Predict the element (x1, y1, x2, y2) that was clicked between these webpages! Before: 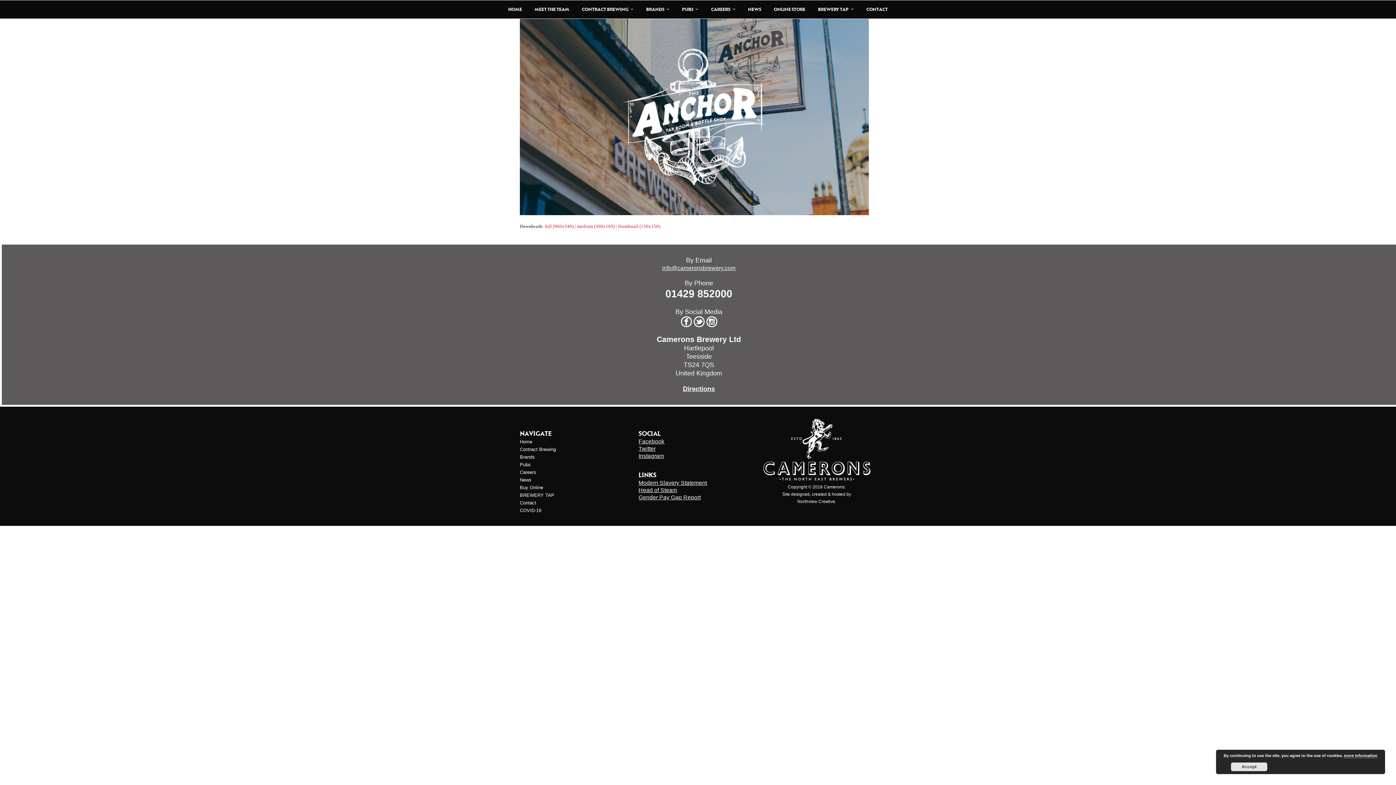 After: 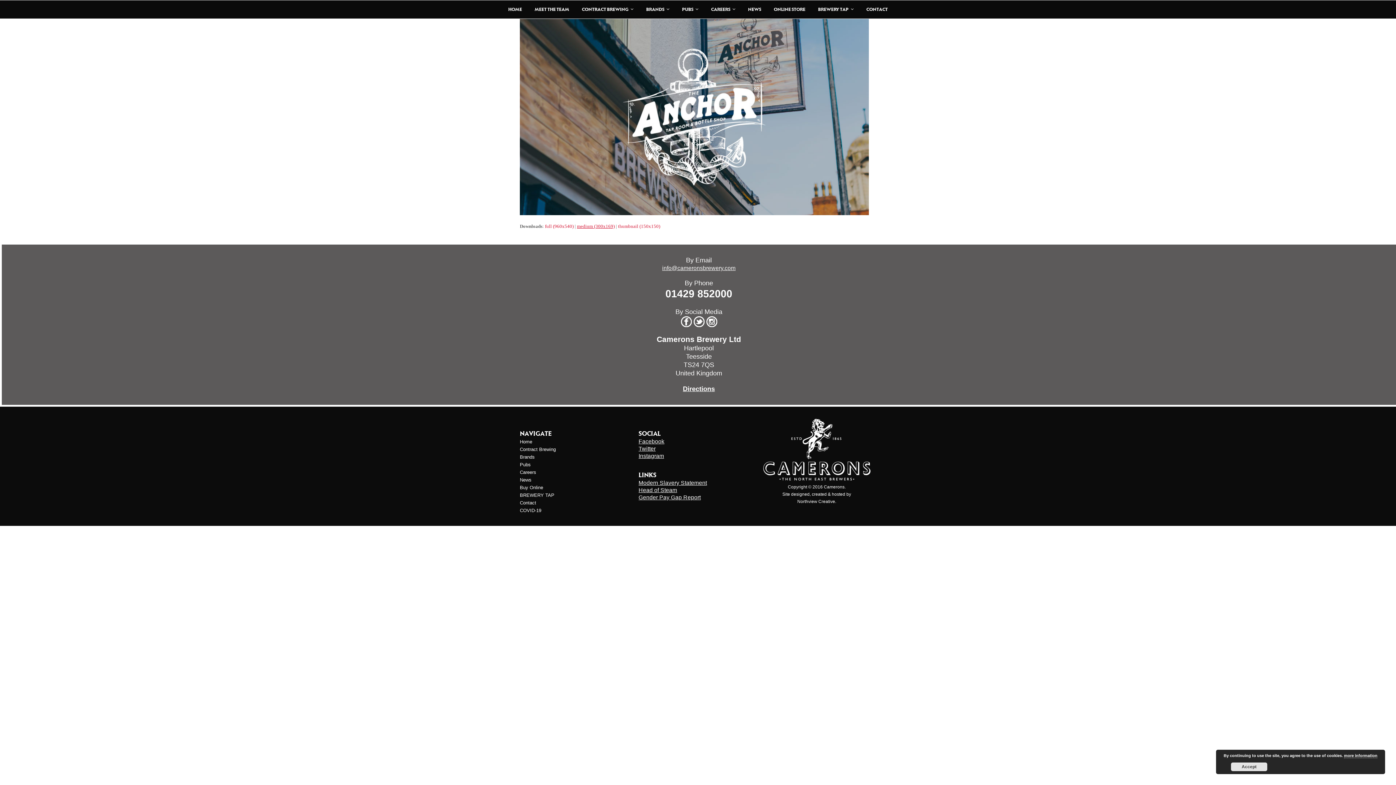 Action: bbox: (577, 223, 614, 229) label: medium (300x169)